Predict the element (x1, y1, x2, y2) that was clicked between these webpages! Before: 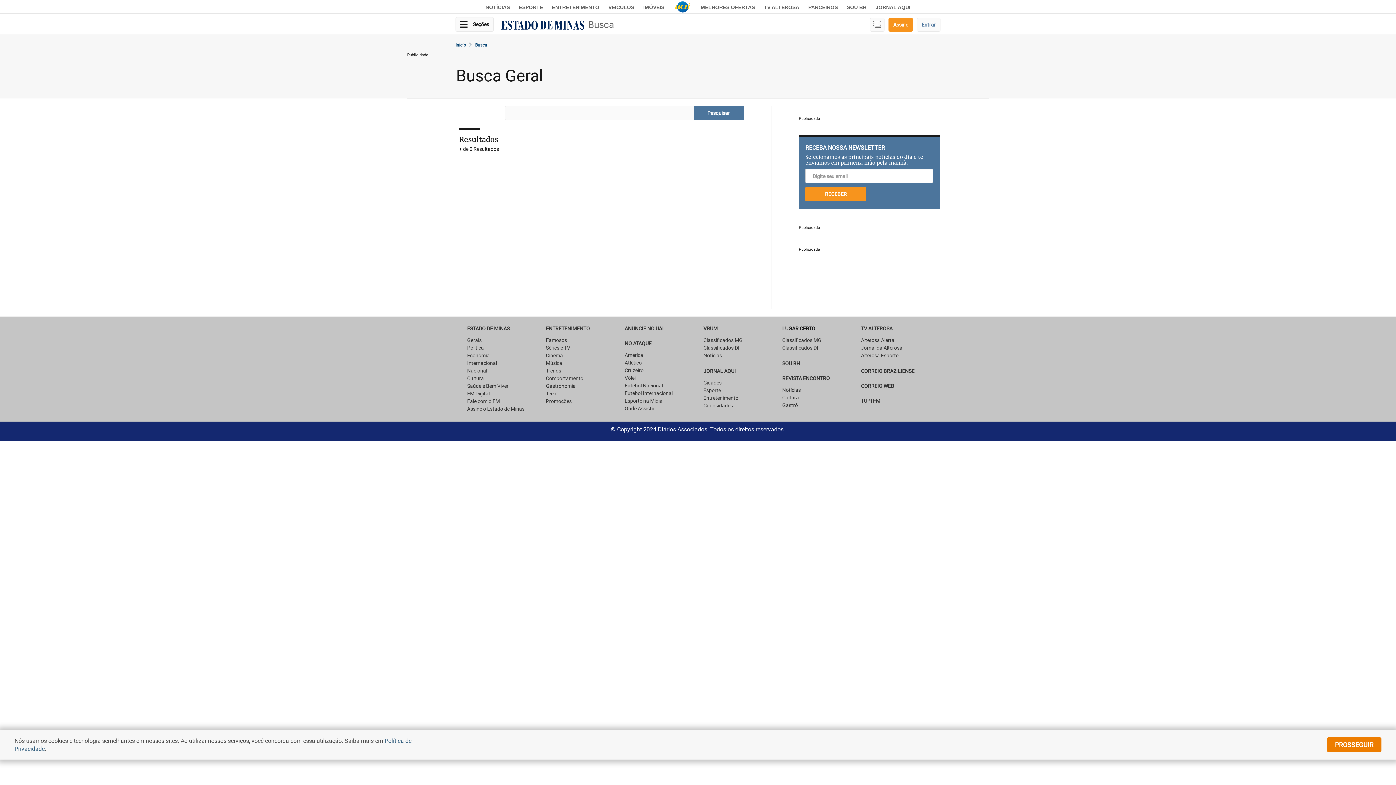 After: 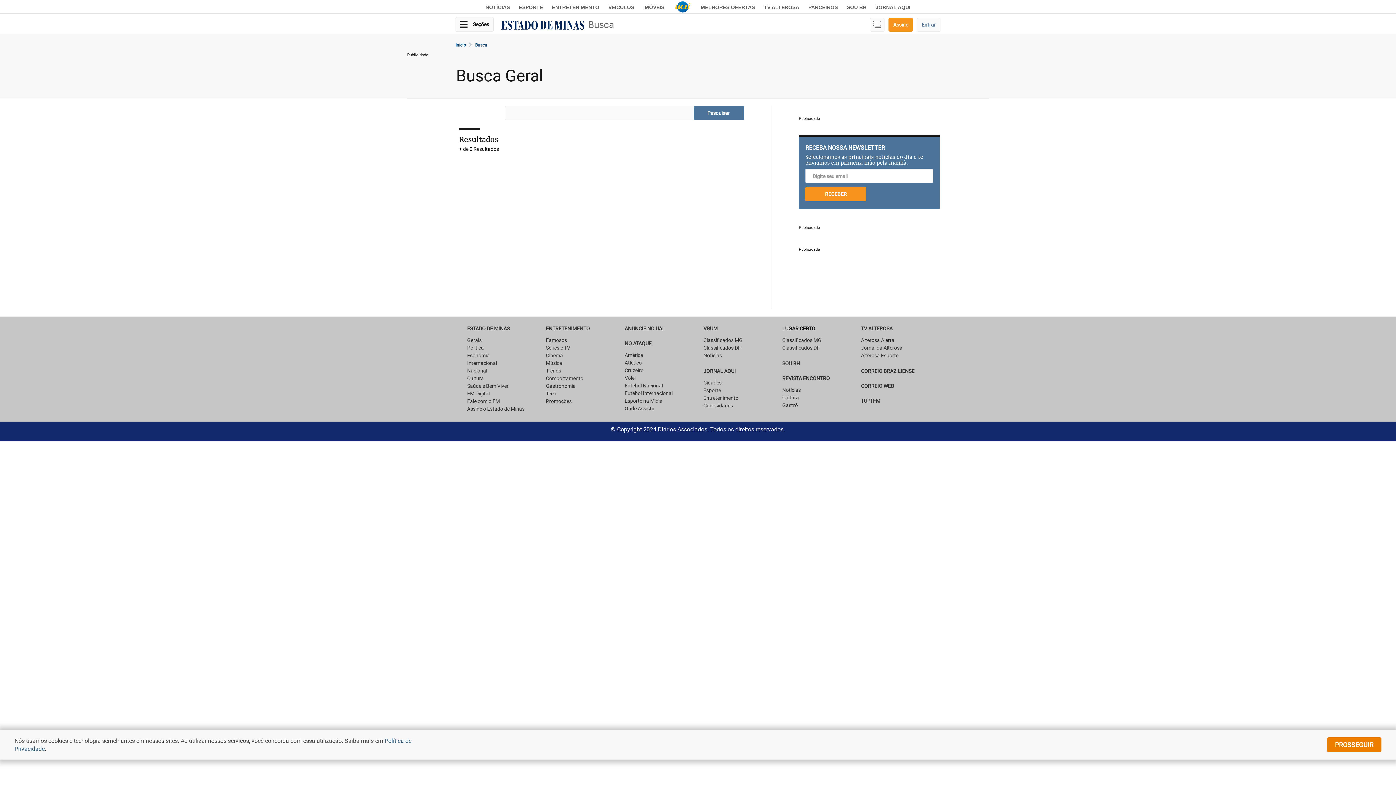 Action: label: NO ATAQUE bbox: (624, 340, 651, 346)